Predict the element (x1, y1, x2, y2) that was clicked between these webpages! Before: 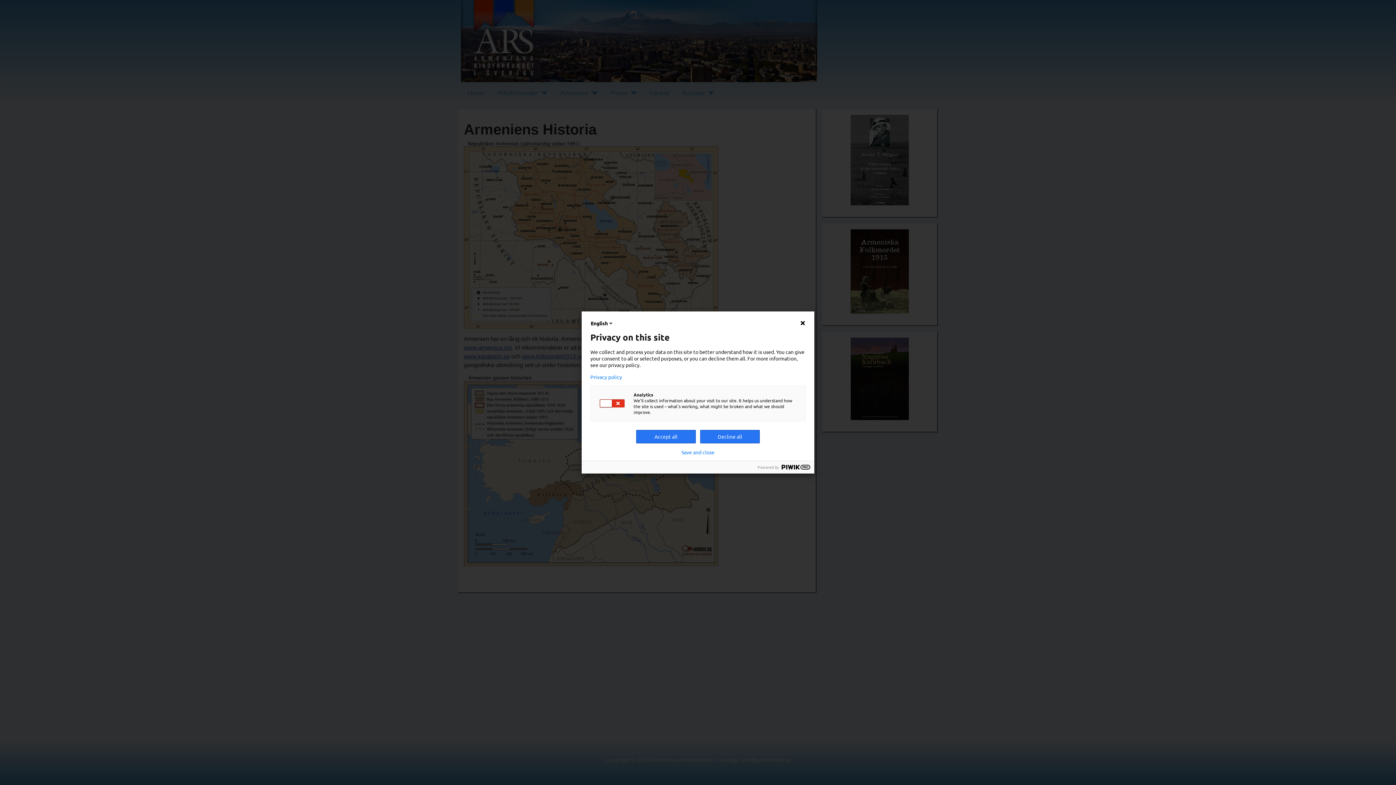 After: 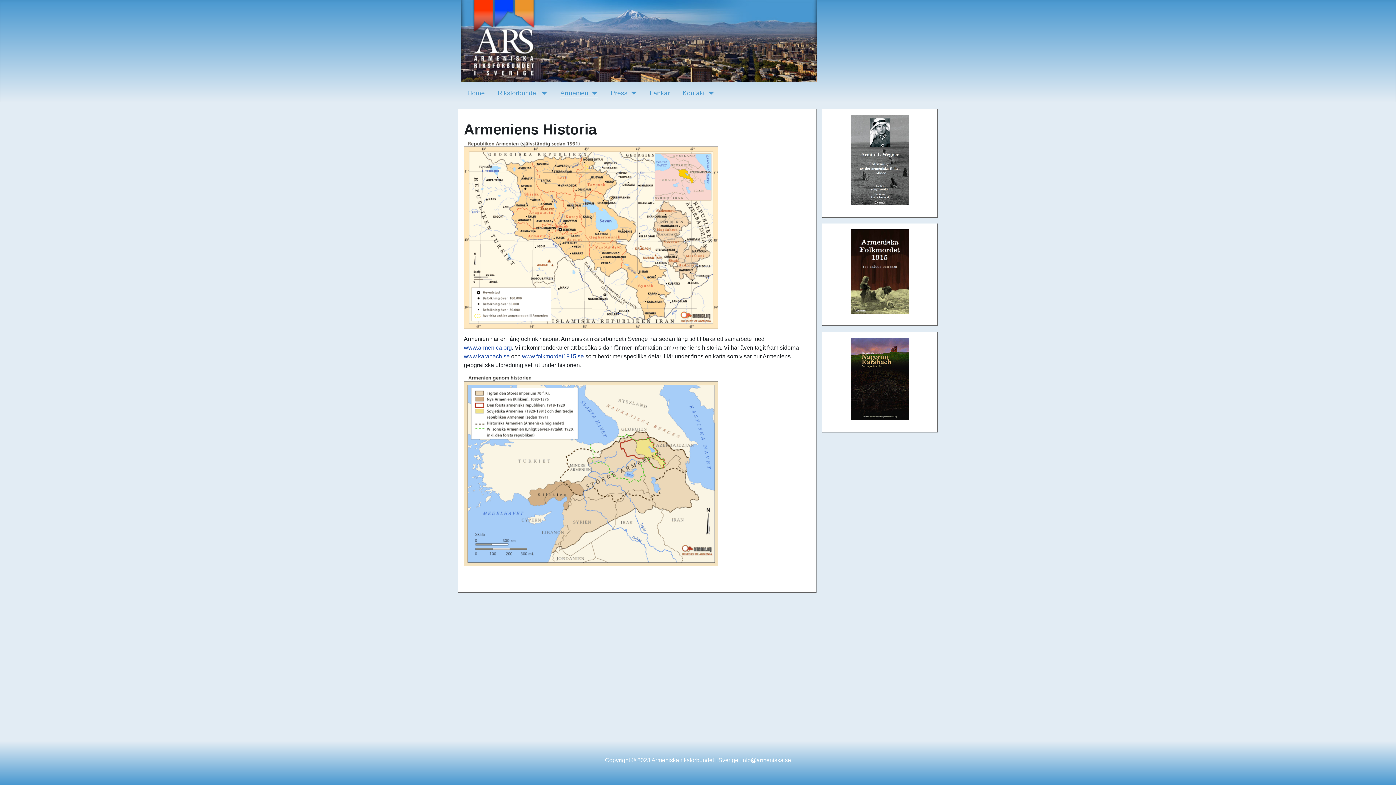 Action: label: Save and close bbox: (681, 449, 714, 455)